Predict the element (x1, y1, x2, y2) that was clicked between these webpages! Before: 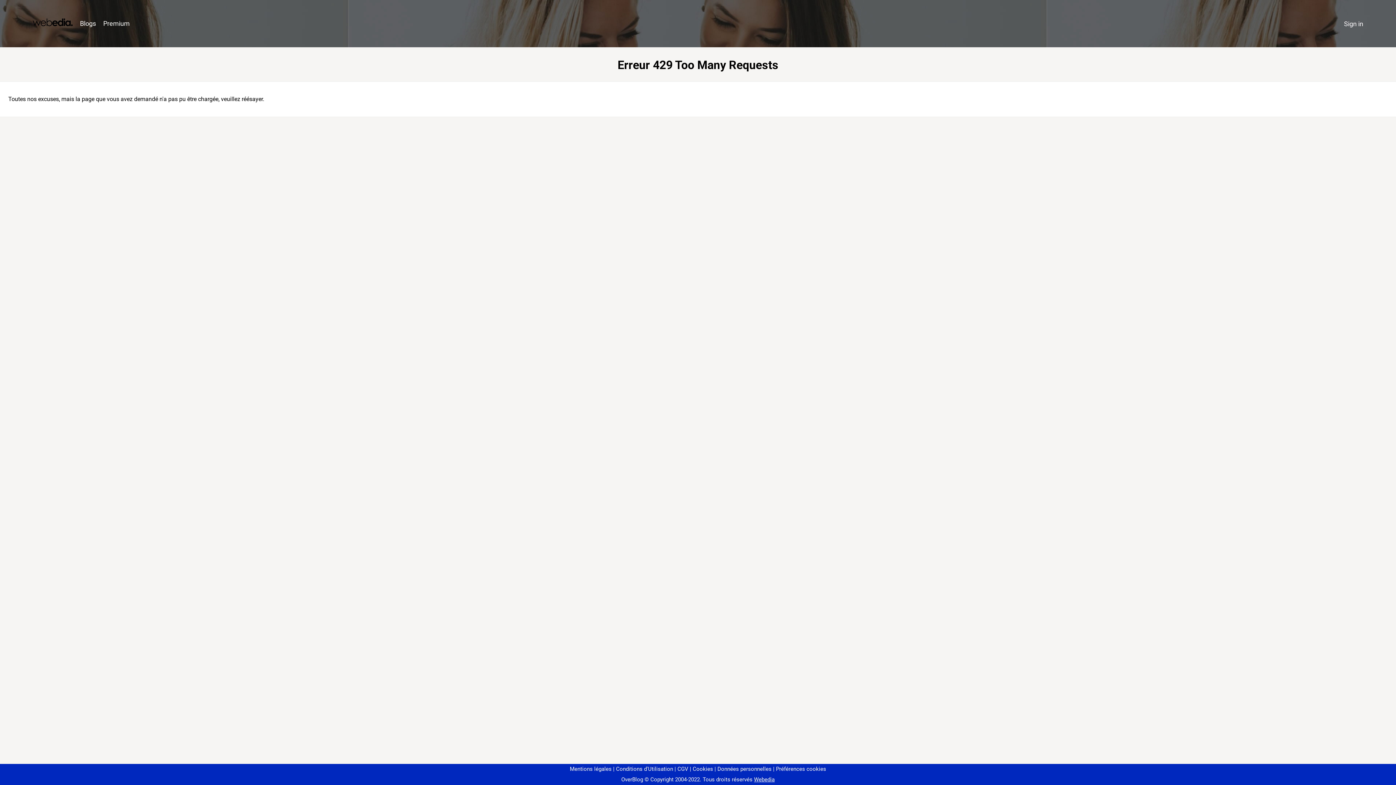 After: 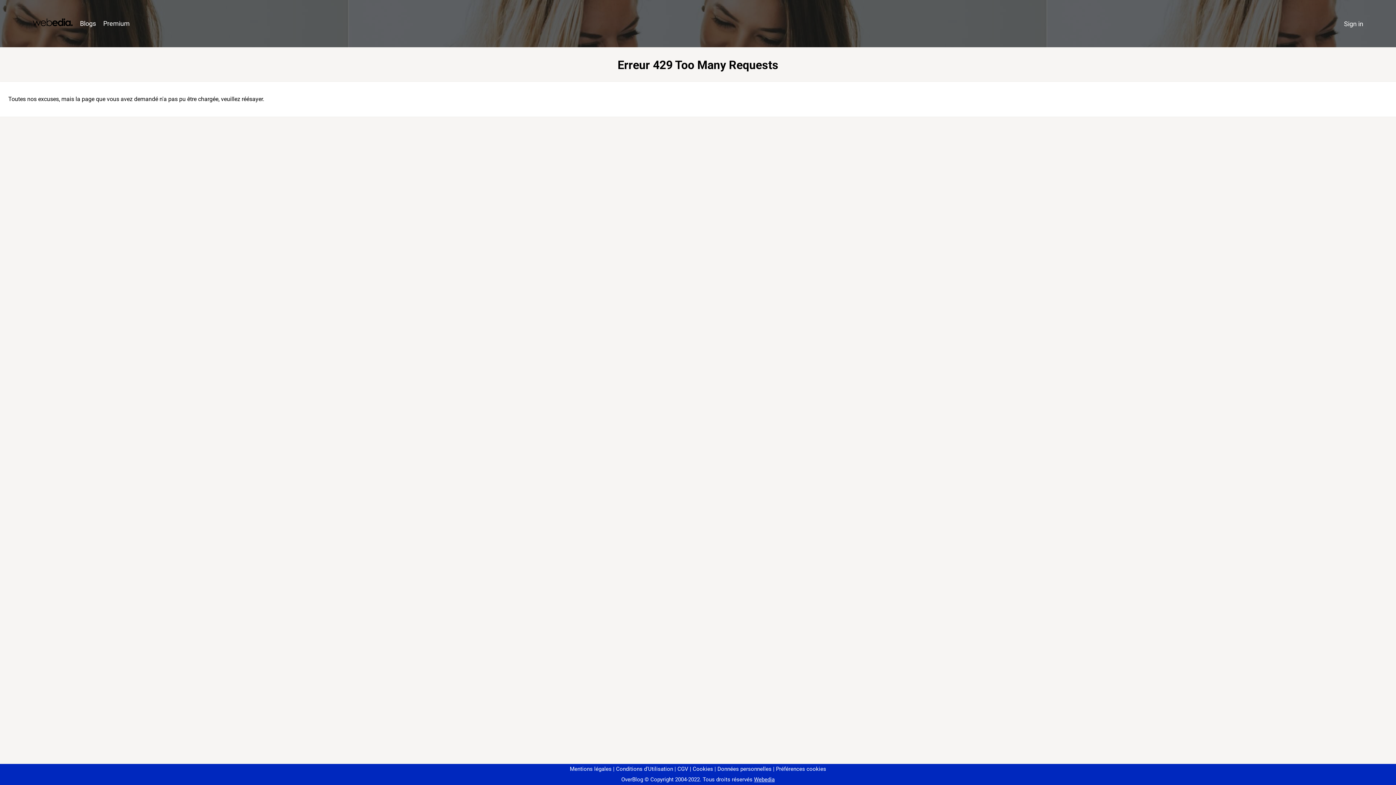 Action: bbox: (773, 766, 826, 772) label: Préférences cookies